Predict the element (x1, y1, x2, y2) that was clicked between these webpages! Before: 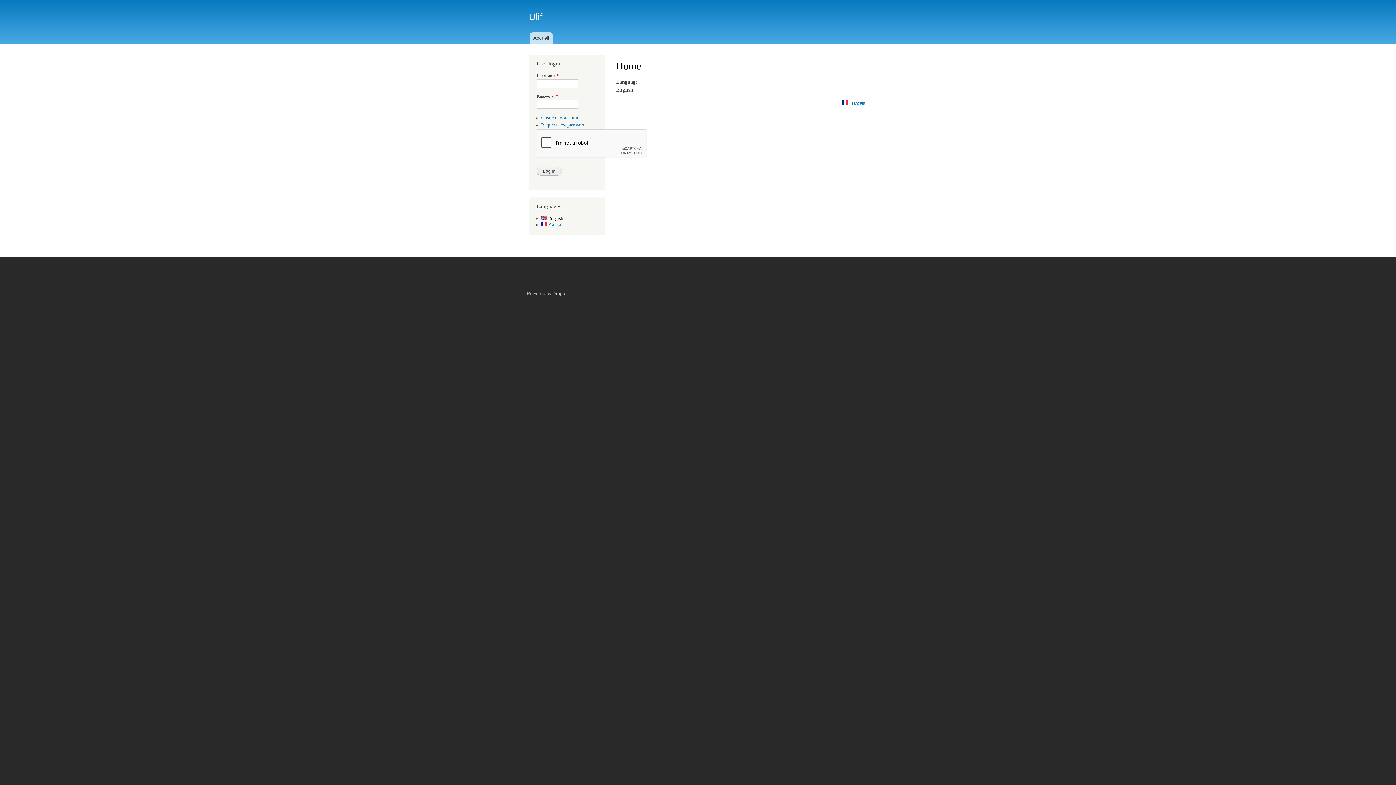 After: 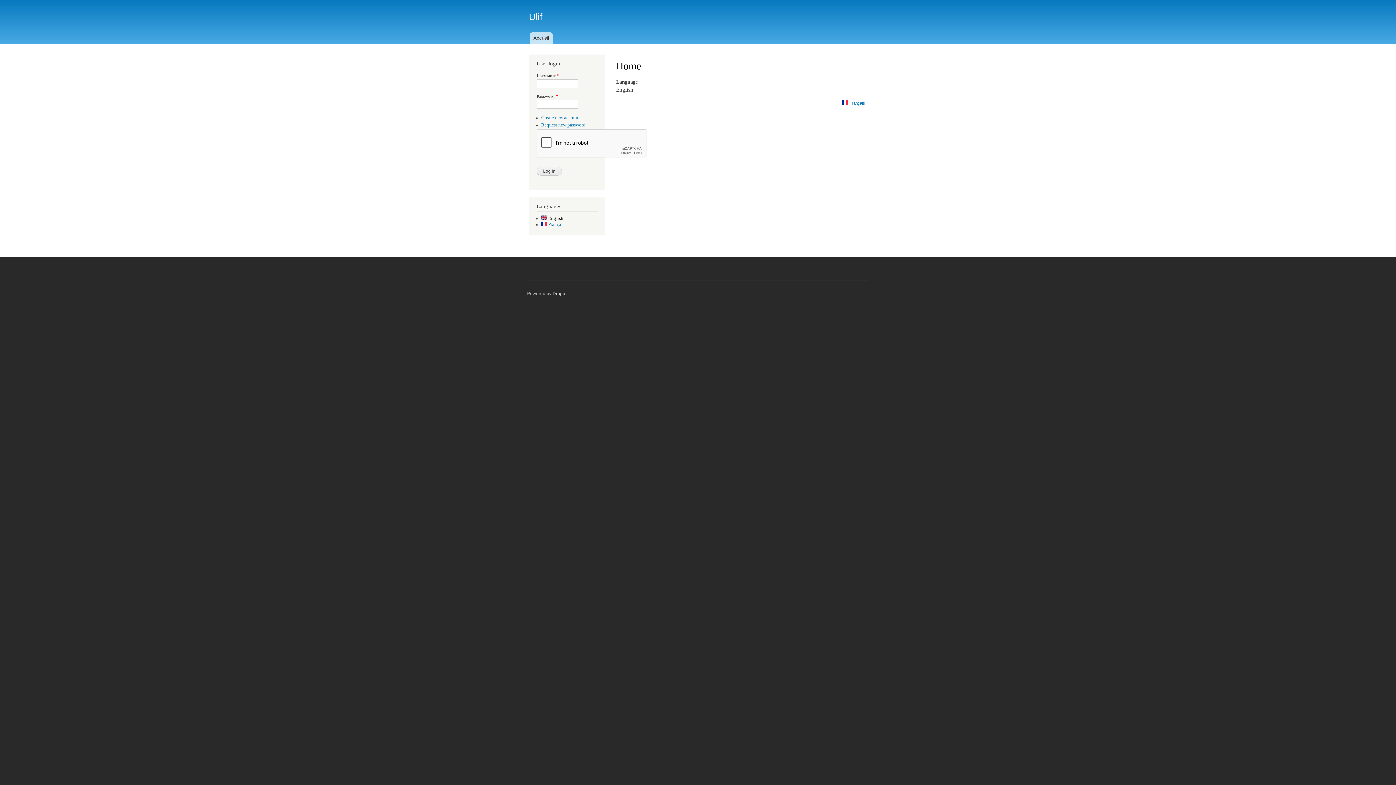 Action: label: Accueil bbox: (529, 32, 553, 43)